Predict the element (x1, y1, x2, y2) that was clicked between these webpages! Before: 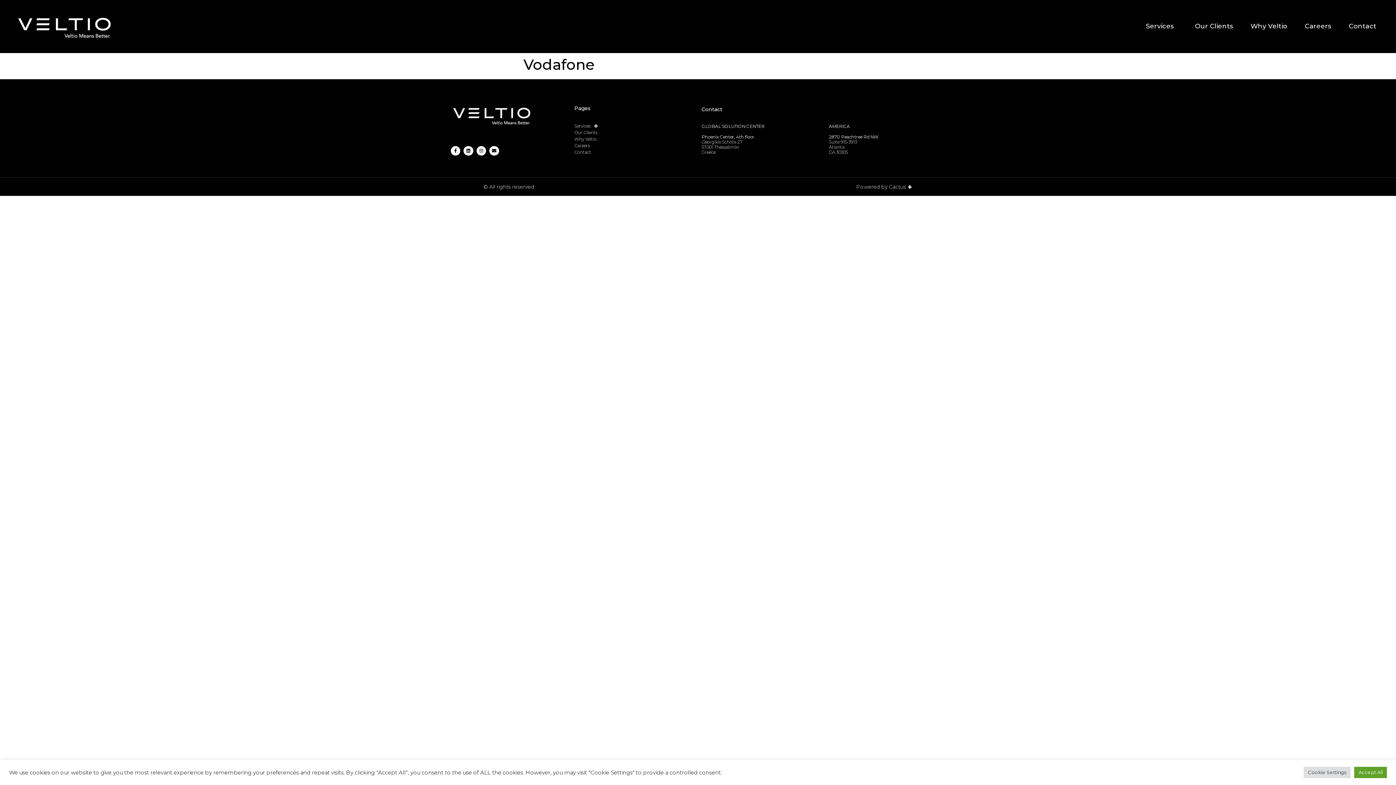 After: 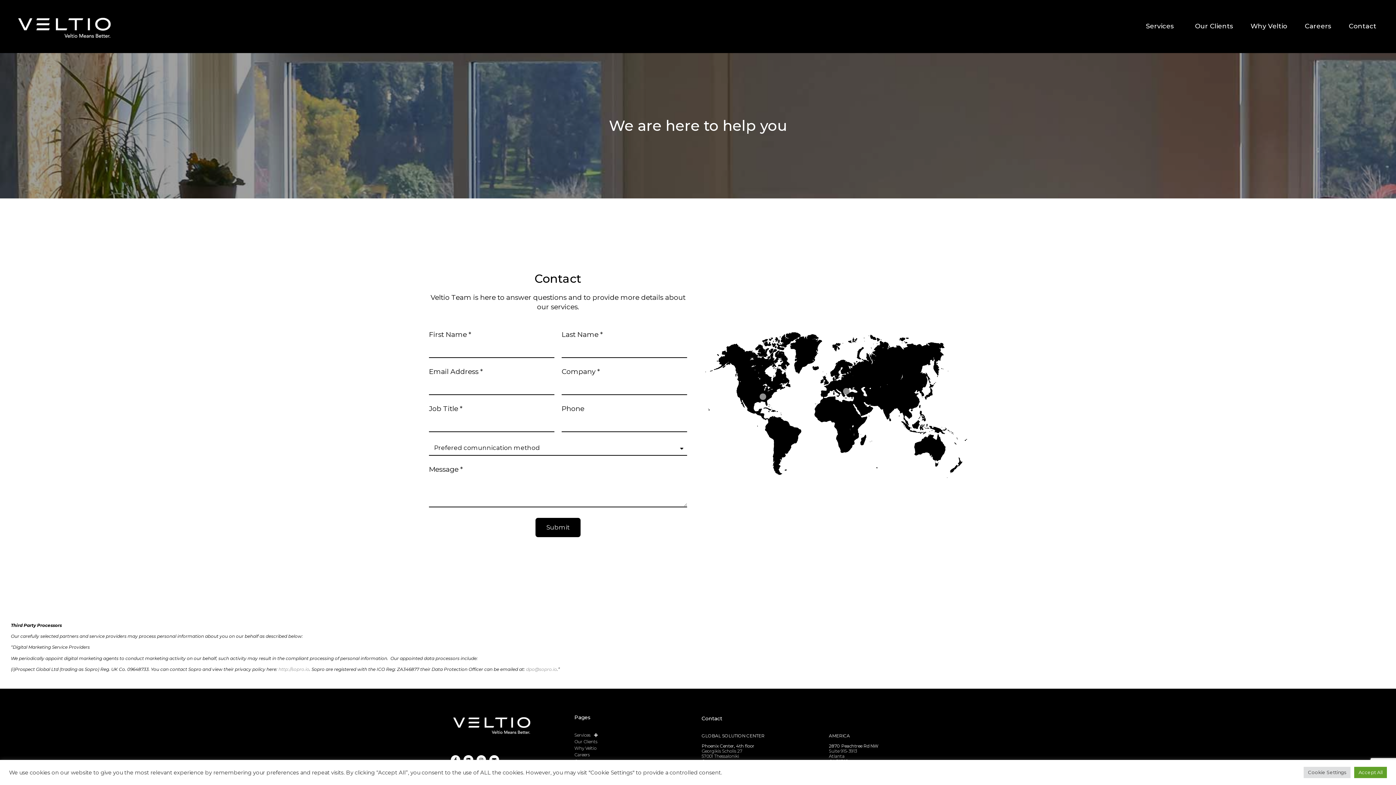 Action: label: Contact bbox: (1340, 18, 1385, 34)